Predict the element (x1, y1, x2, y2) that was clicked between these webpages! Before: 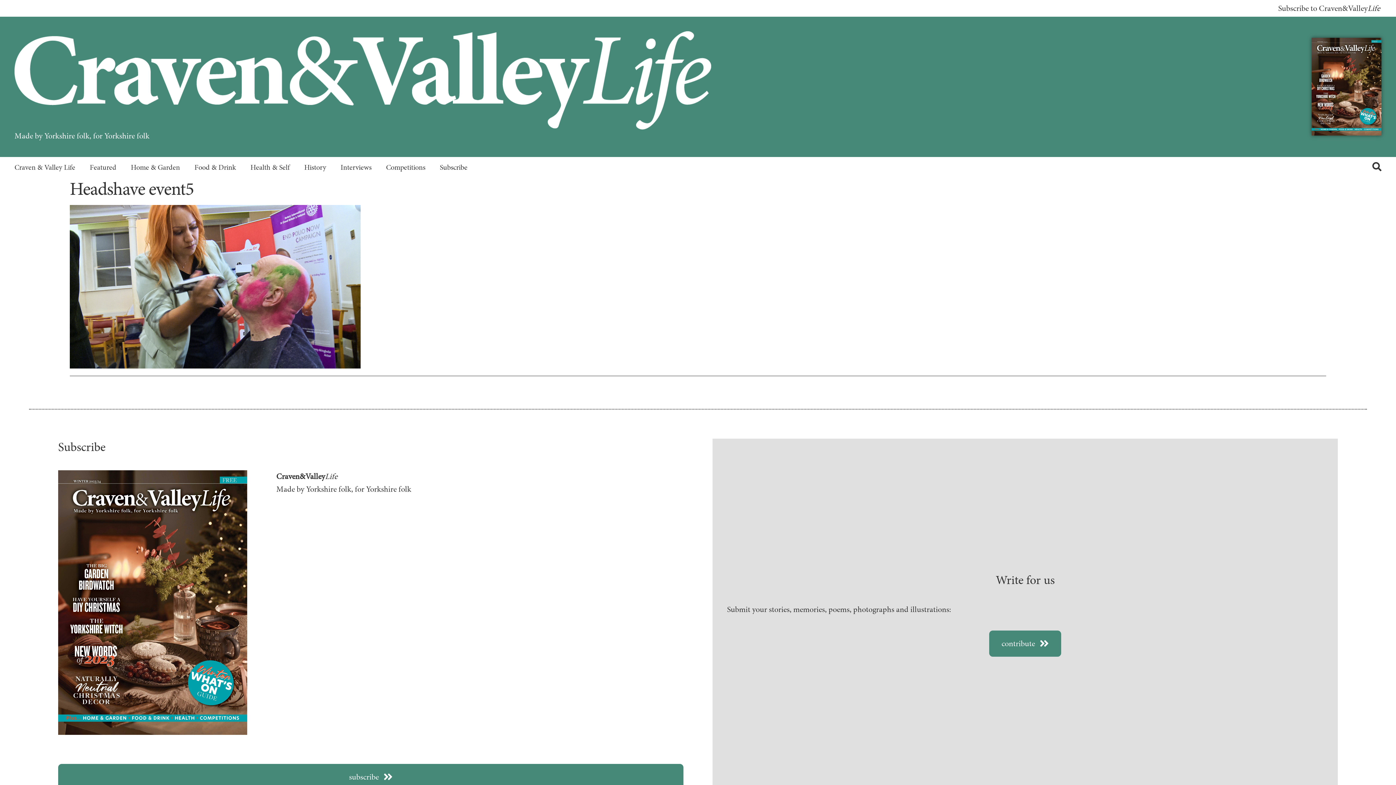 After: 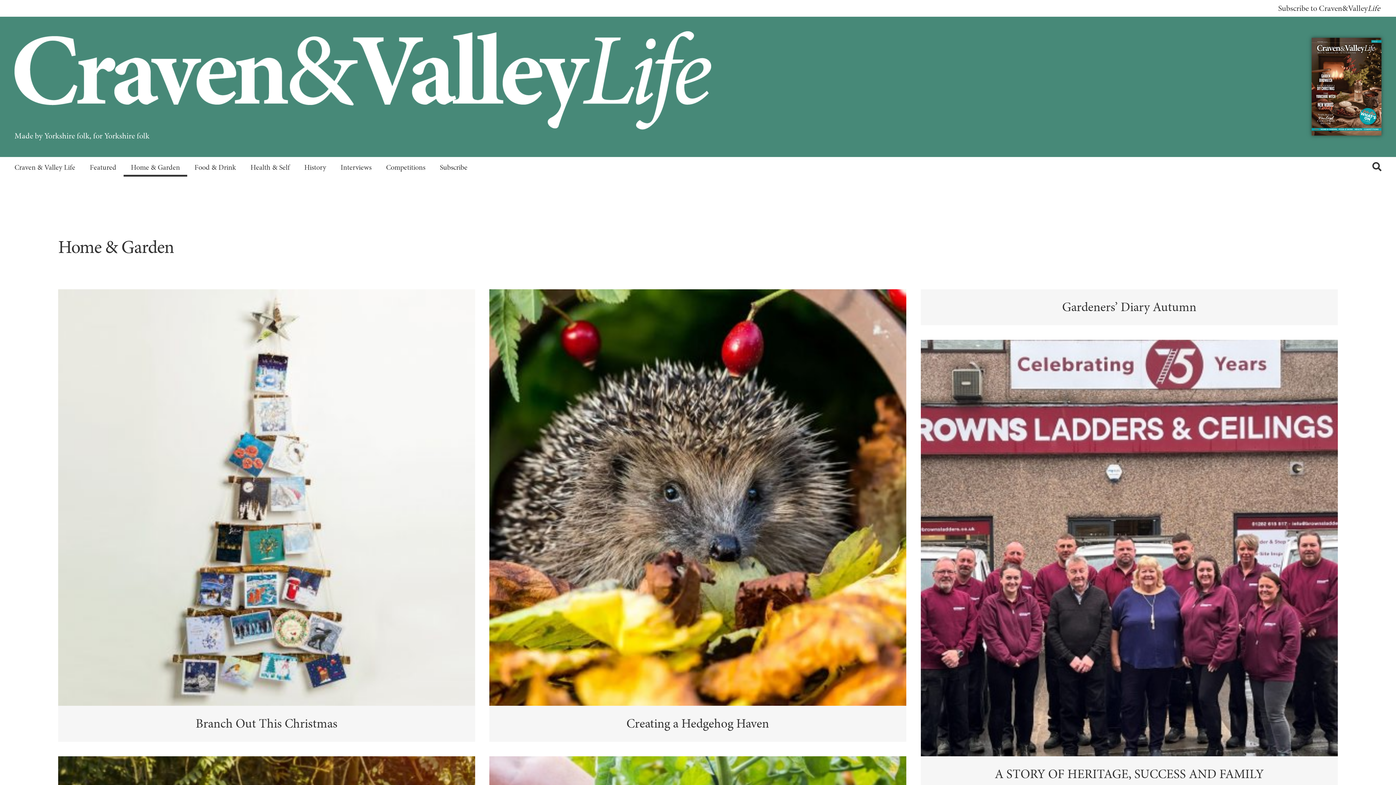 Action: bbox: (123, 156, 187, 176) label: Home & Garden